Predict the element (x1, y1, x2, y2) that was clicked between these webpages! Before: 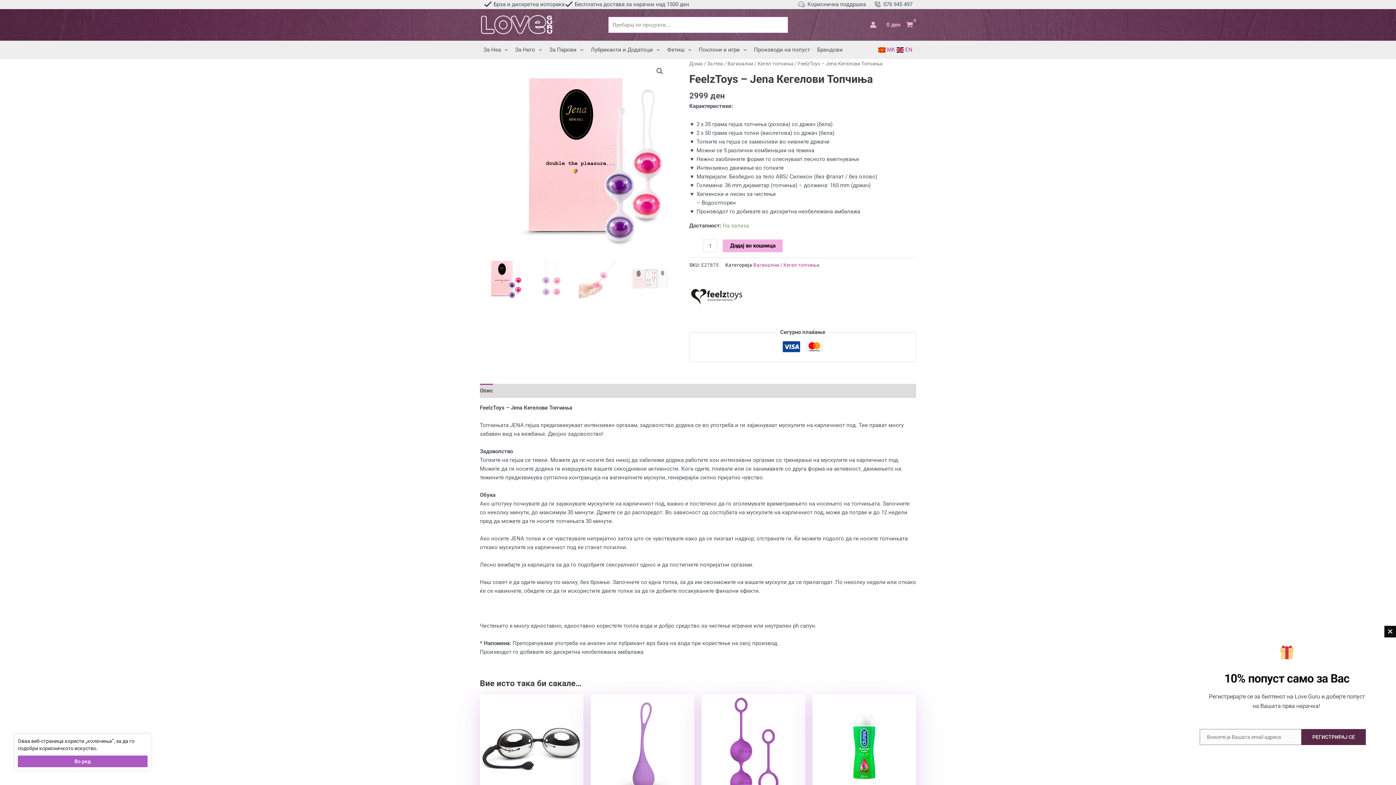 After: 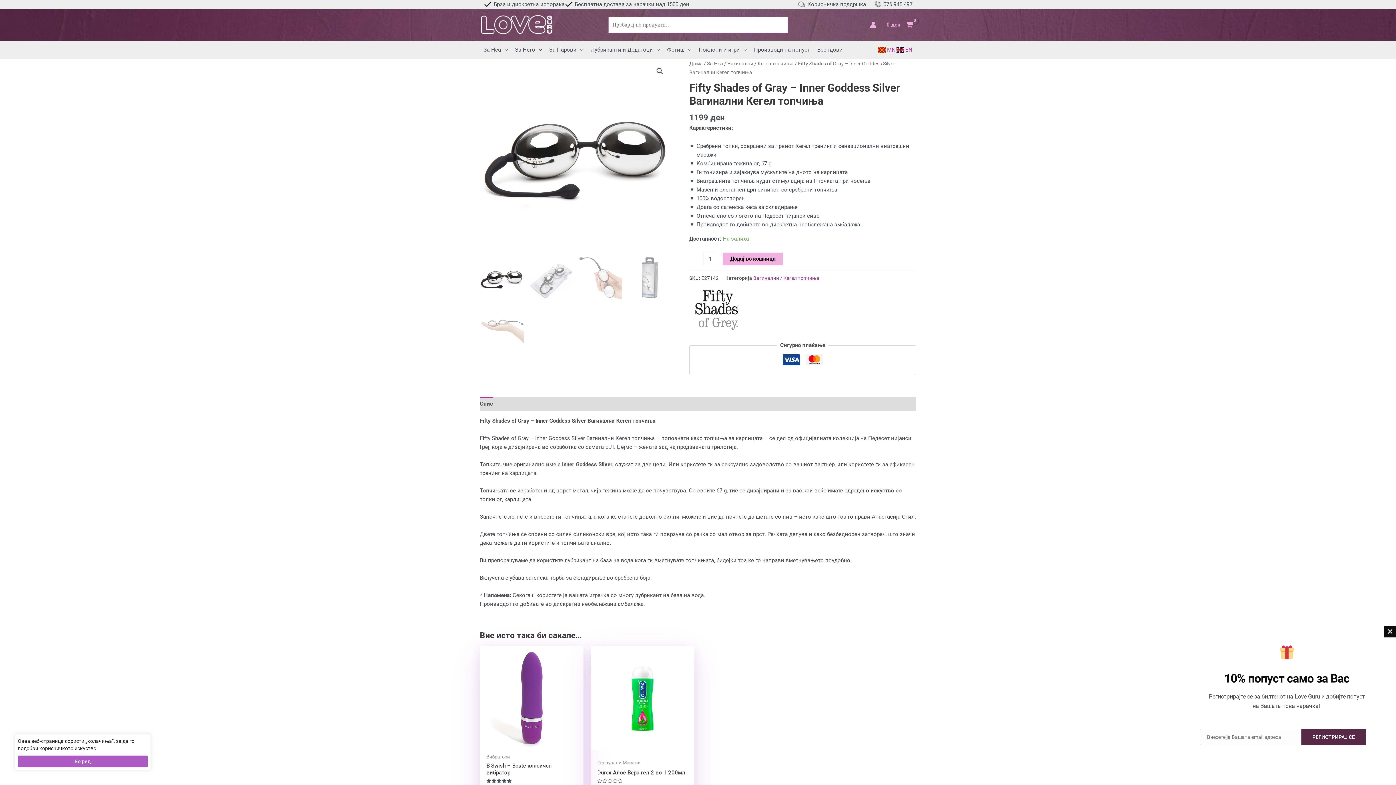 Action: bbox: (480, 694, 583, 798)